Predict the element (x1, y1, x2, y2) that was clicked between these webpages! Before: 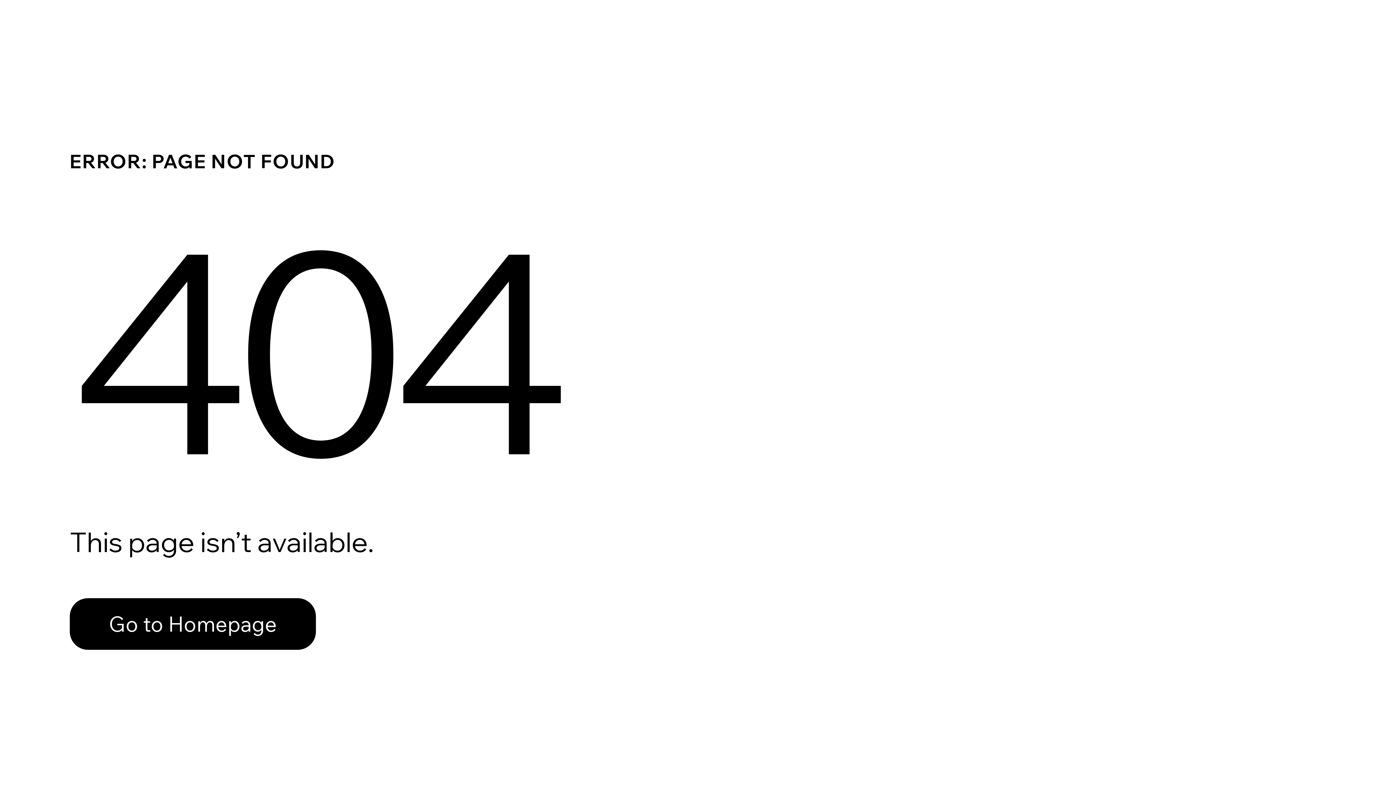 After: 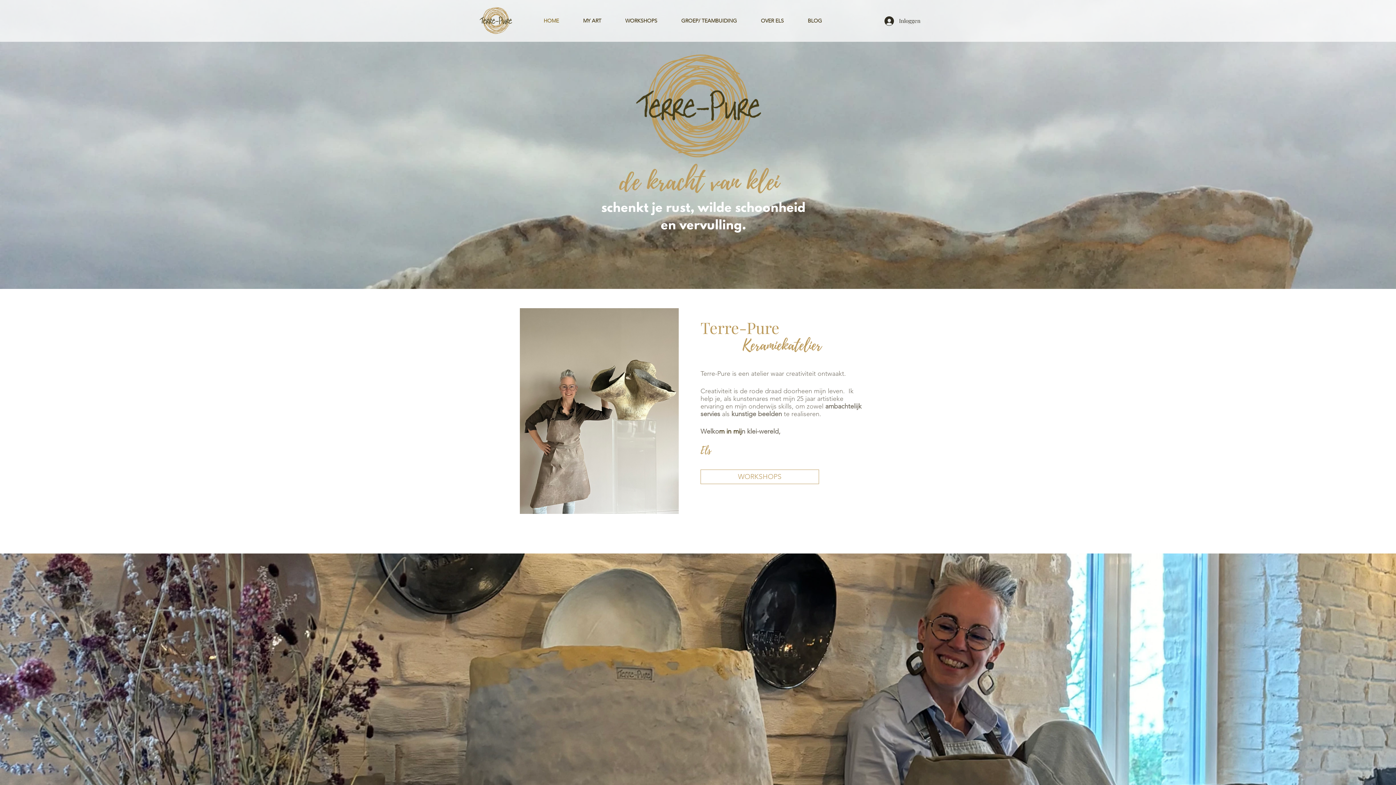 Action: bbox: (69, 582, 768, 659) label: Go to Homepage